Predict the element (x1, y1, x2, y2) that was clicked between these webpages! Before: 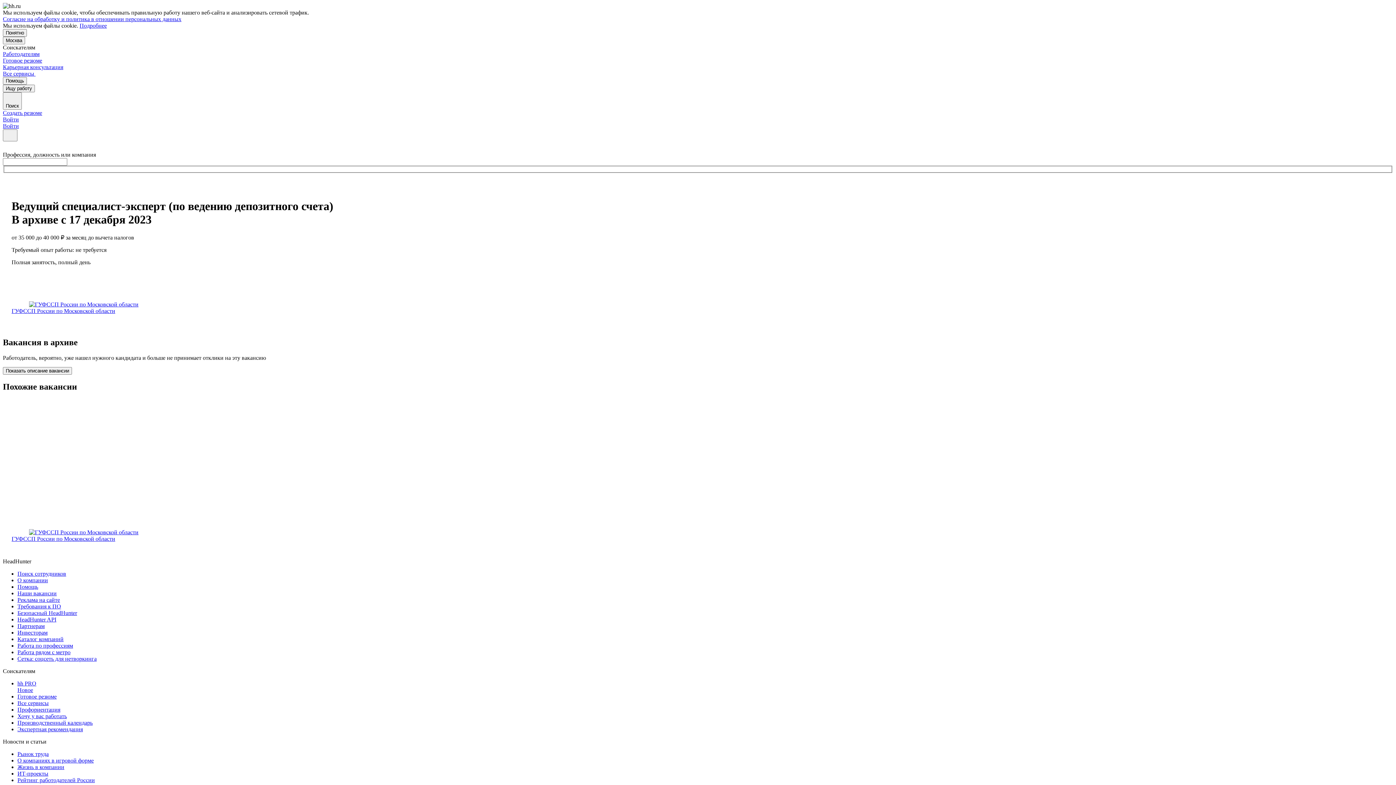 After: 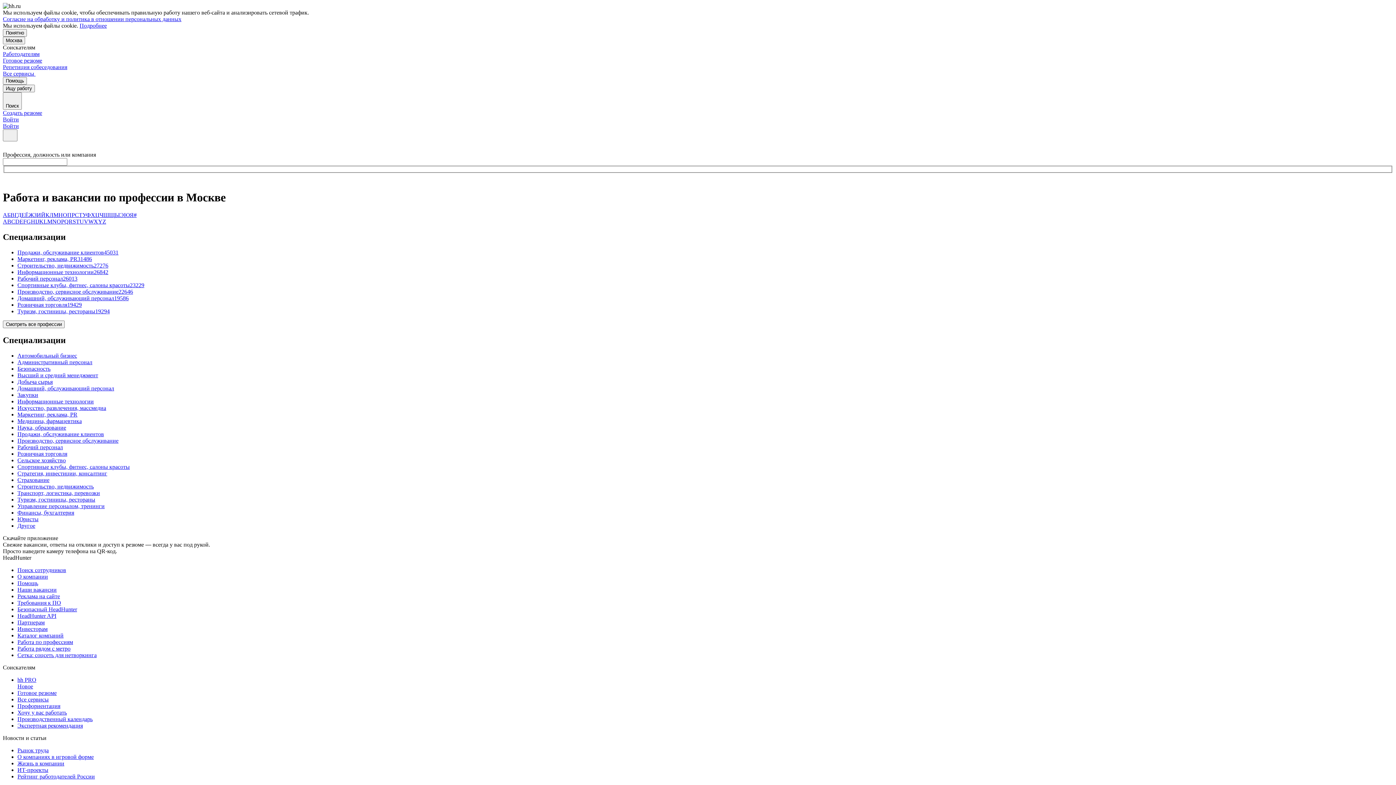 Action: bbox: (17, 642, 1393, 649) label: Работа по профессиям